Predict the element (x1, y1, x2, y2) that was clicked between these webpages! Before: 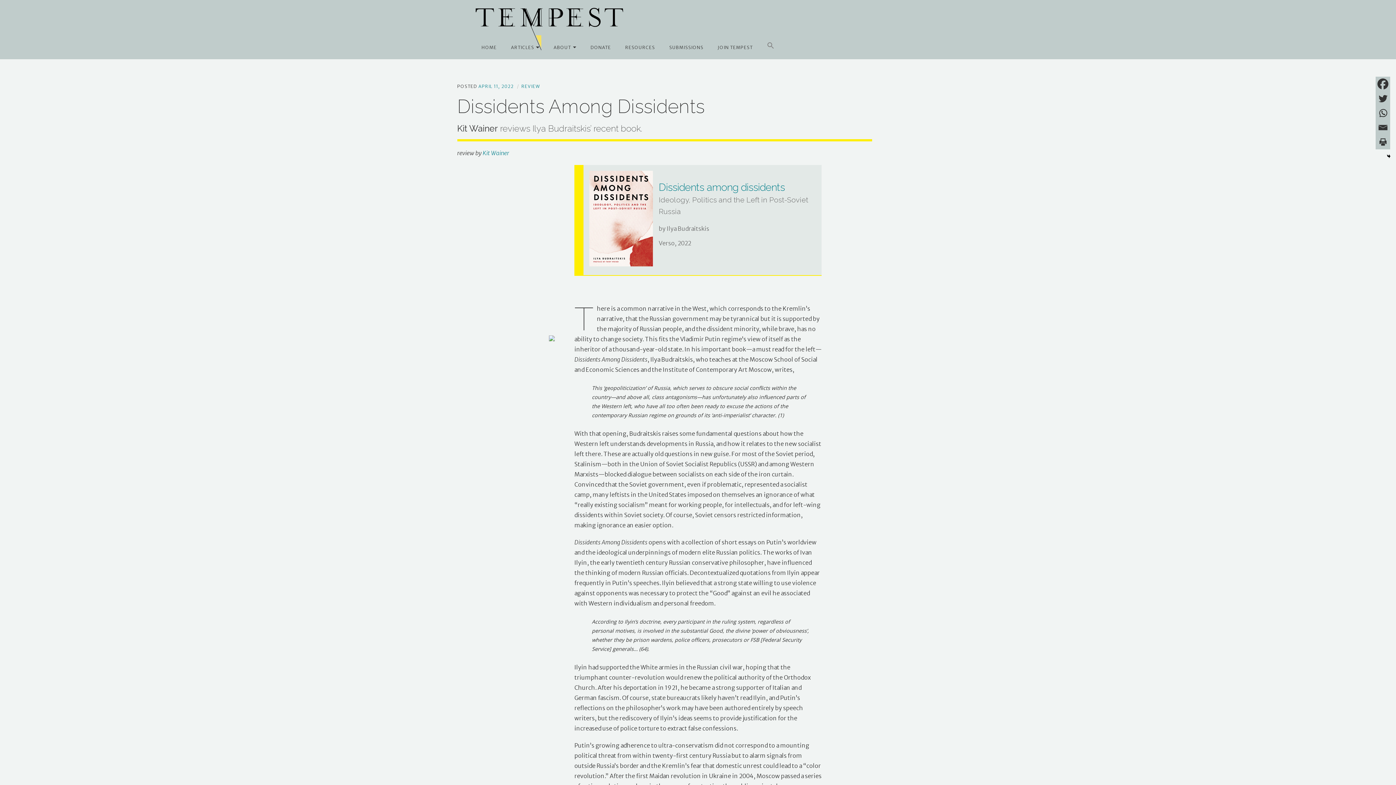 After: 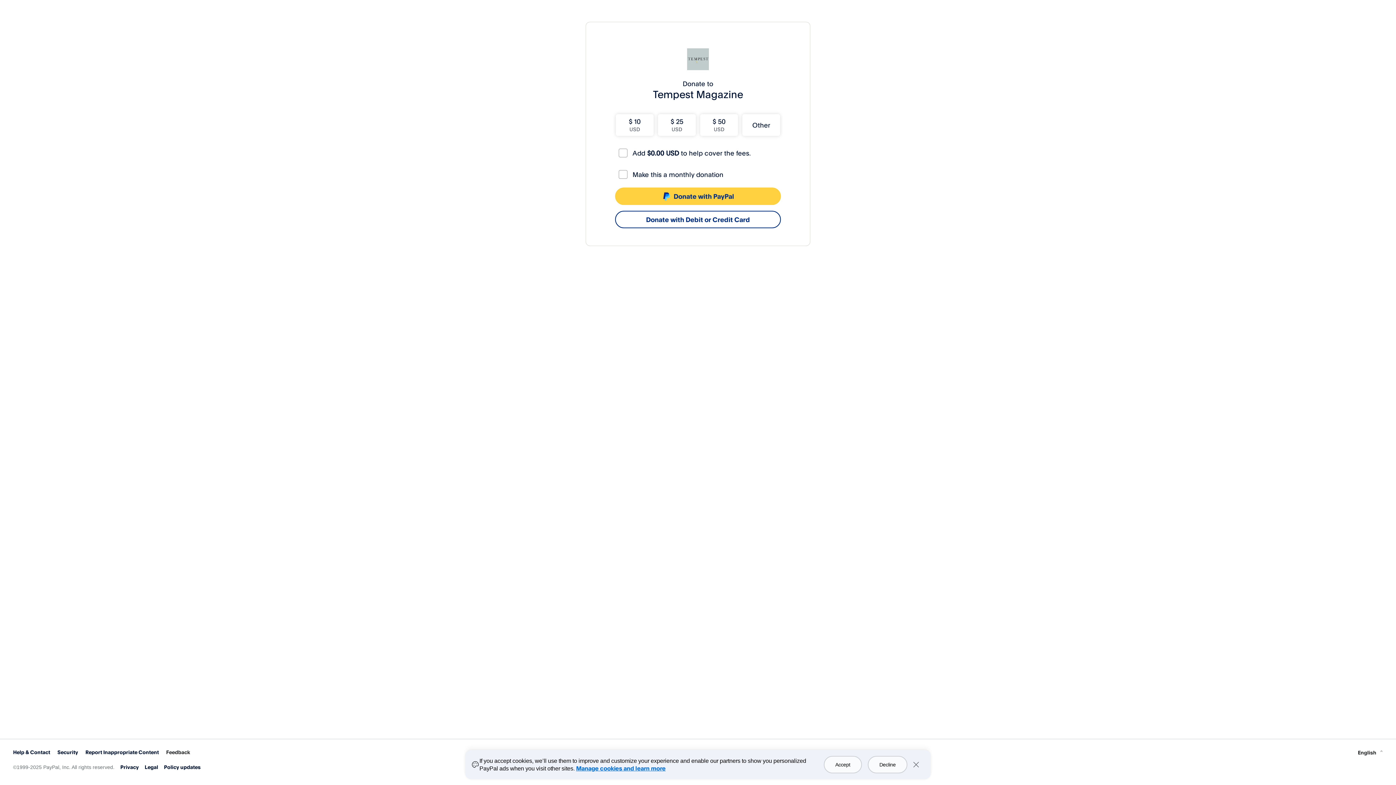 Action: label: DONATE bbox: (584, 39, 617, 55)